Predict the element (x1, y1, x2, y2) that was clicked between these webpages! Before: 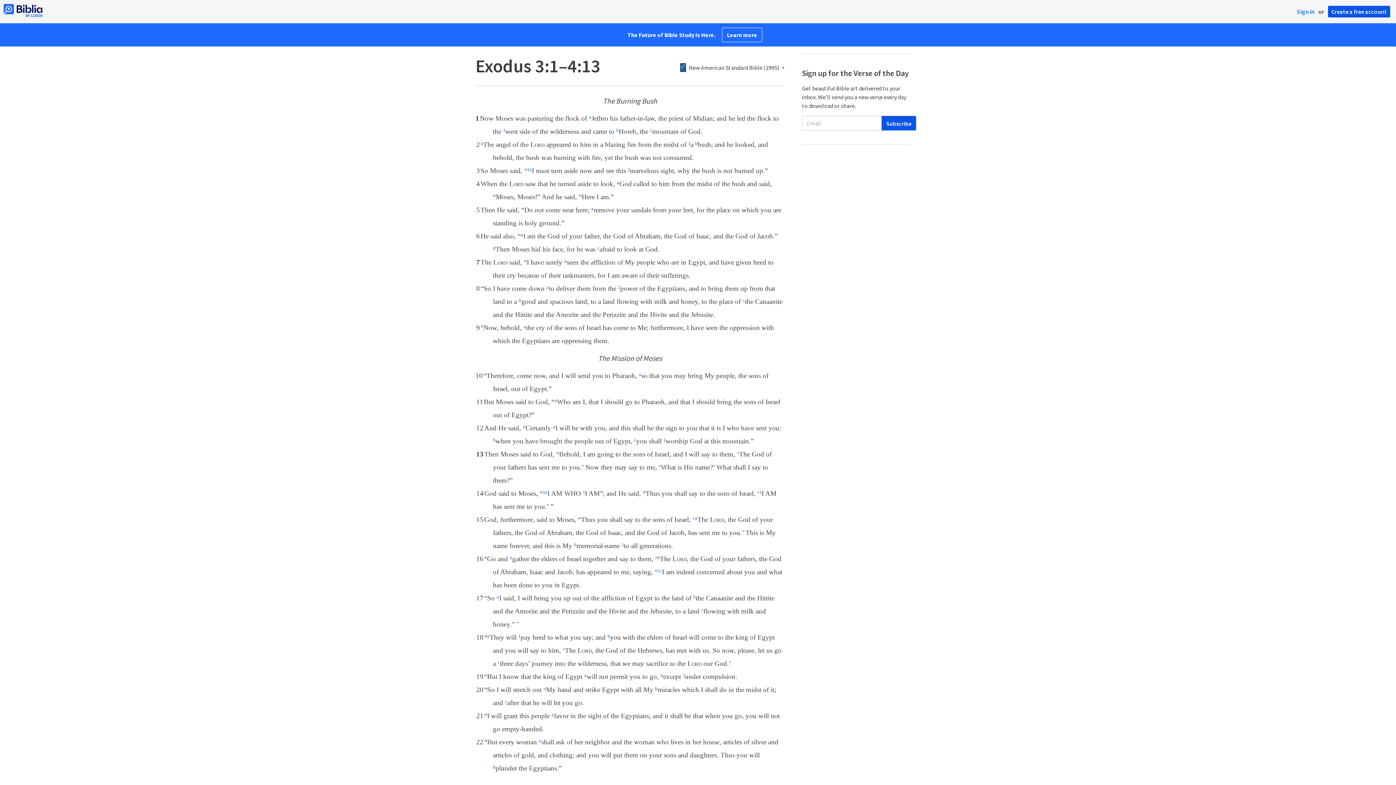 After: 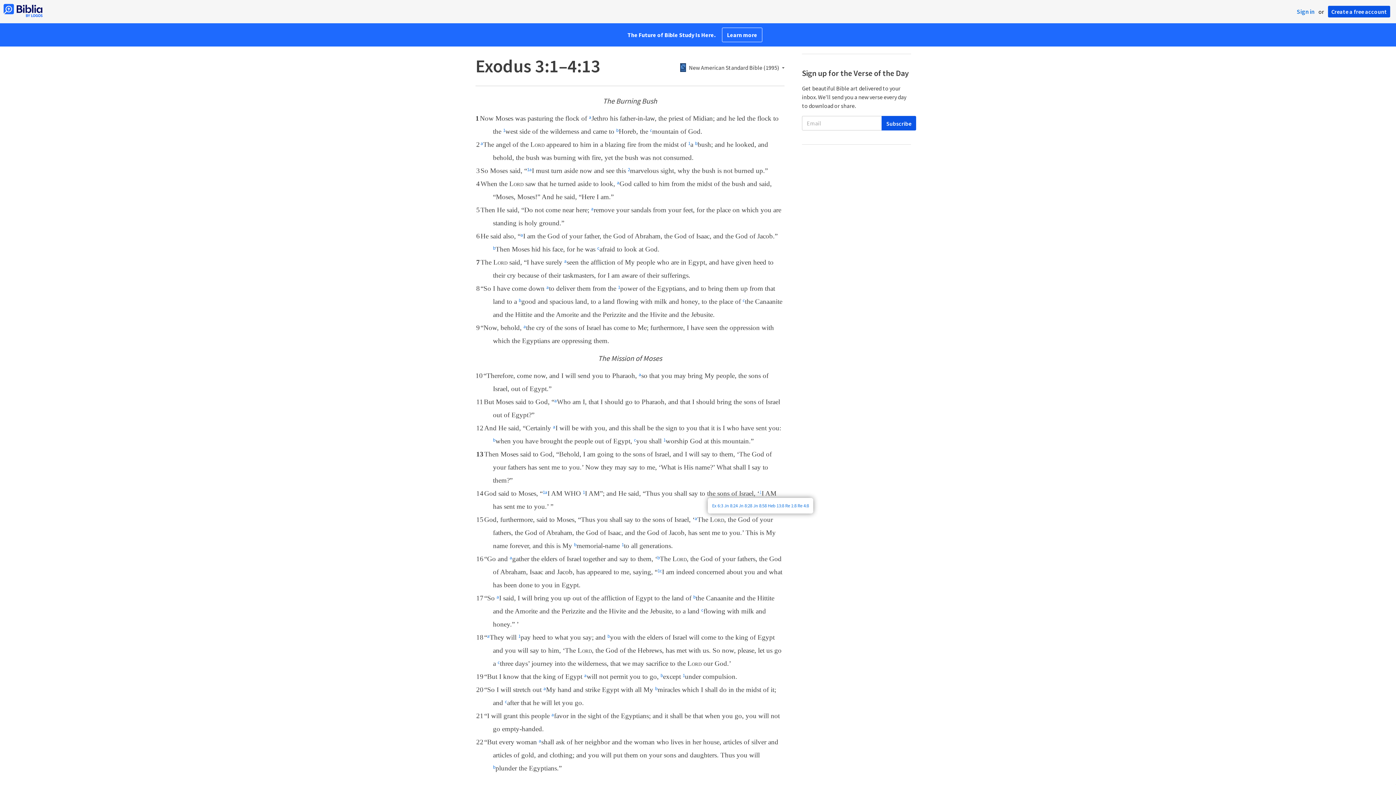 Action: bbox: (759, 491, 761, 497) label: 1